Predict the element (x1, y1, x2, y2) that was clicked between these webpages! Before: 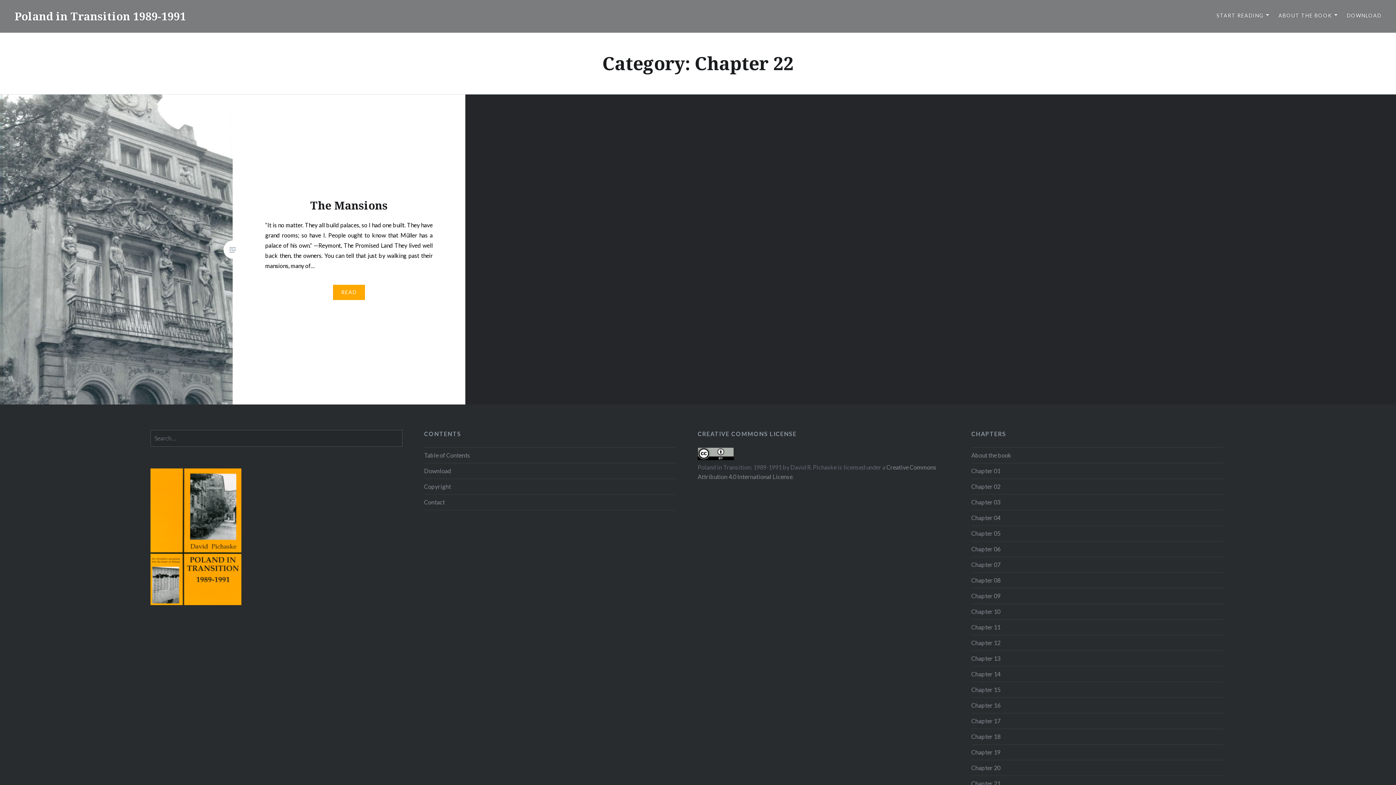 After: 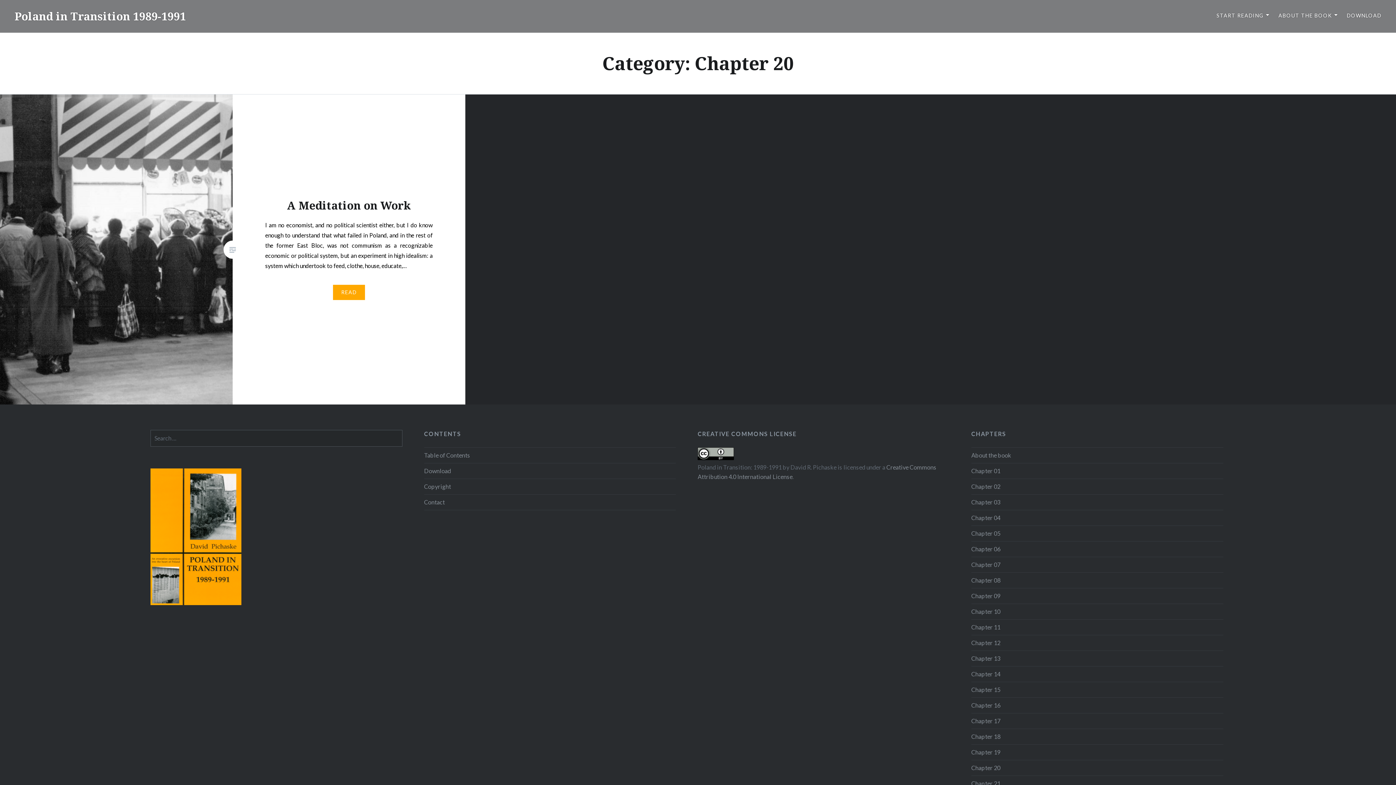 Action: bbox: (971, 764, 1000, 771) label: Chapter 20